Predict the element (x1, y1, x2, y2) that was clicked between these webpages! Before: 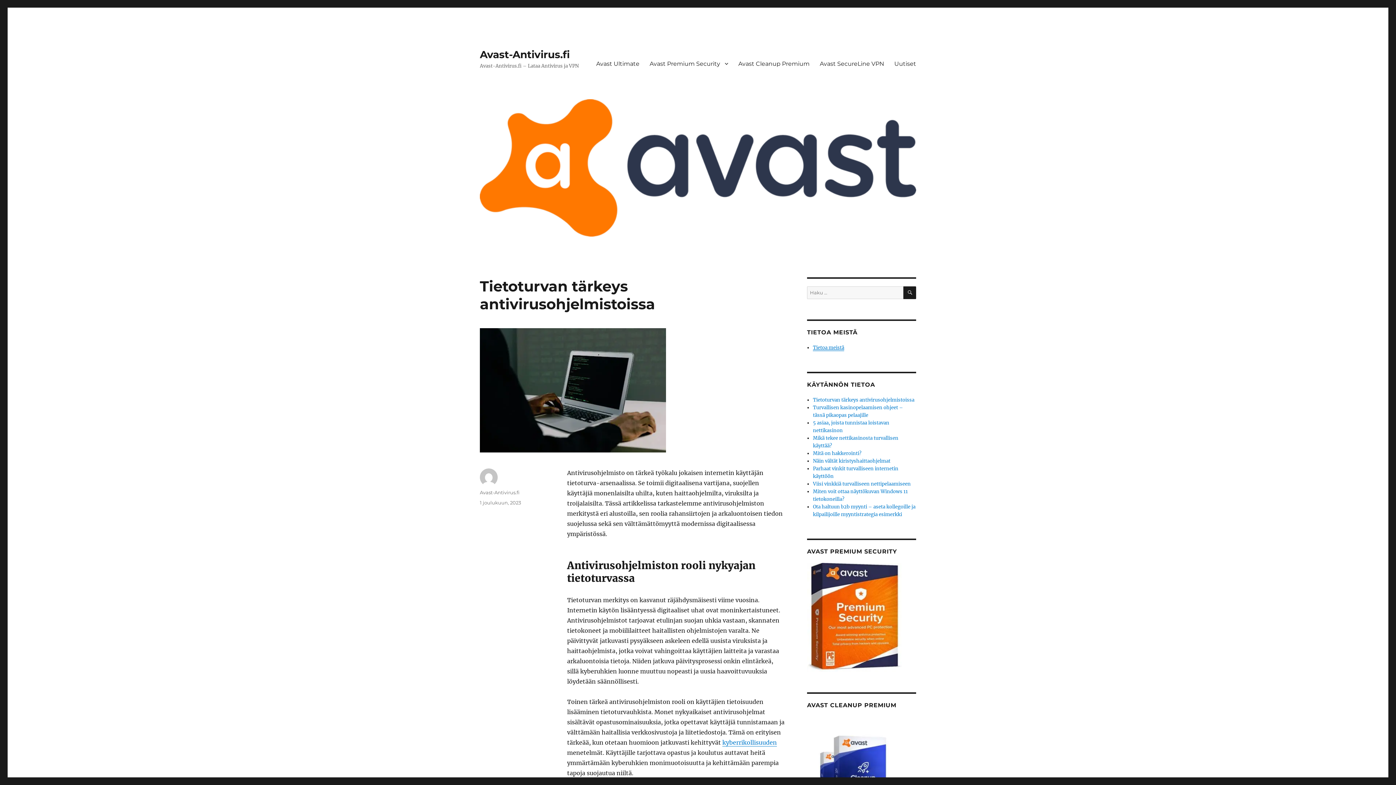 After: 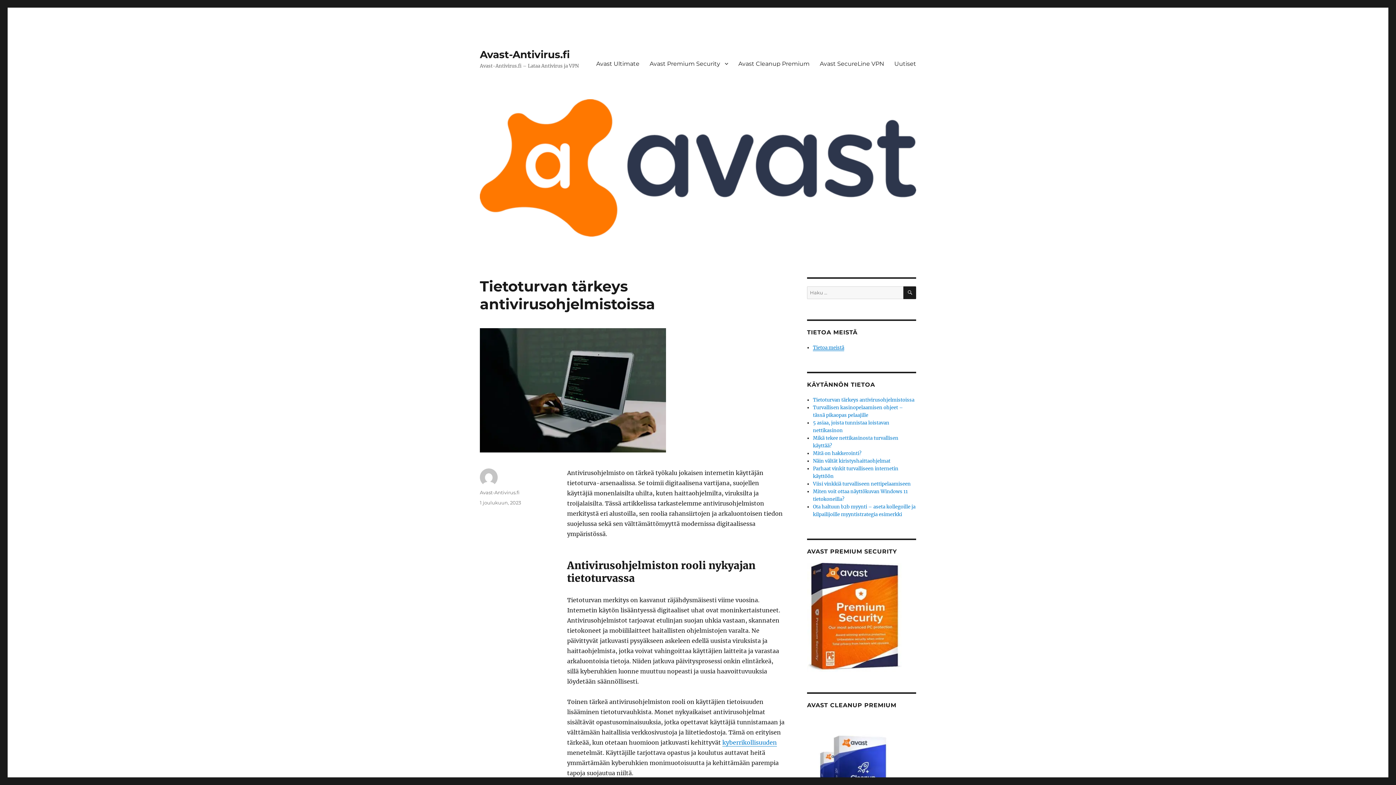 Action: bbox: (480, 500, 521, 505) label: 1 joulukuun, 2023